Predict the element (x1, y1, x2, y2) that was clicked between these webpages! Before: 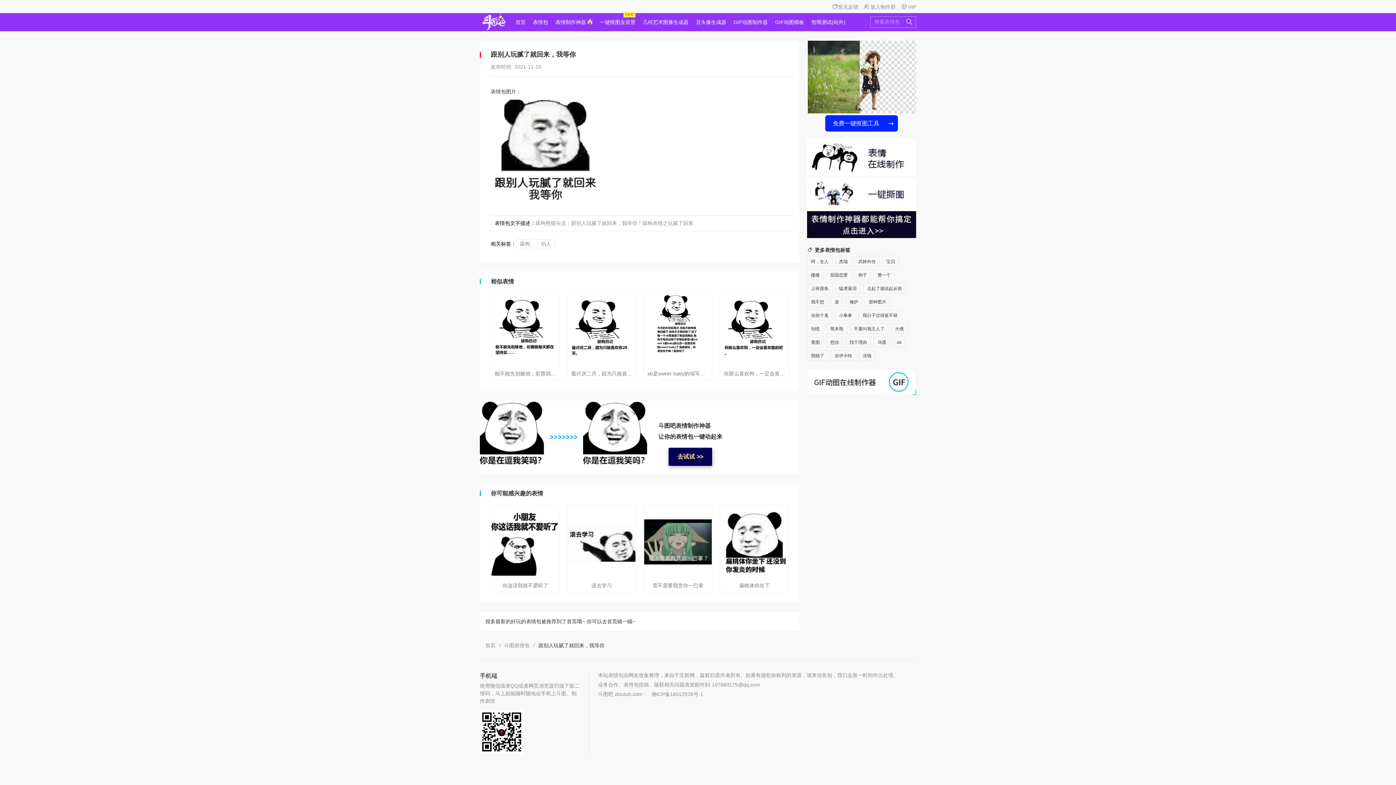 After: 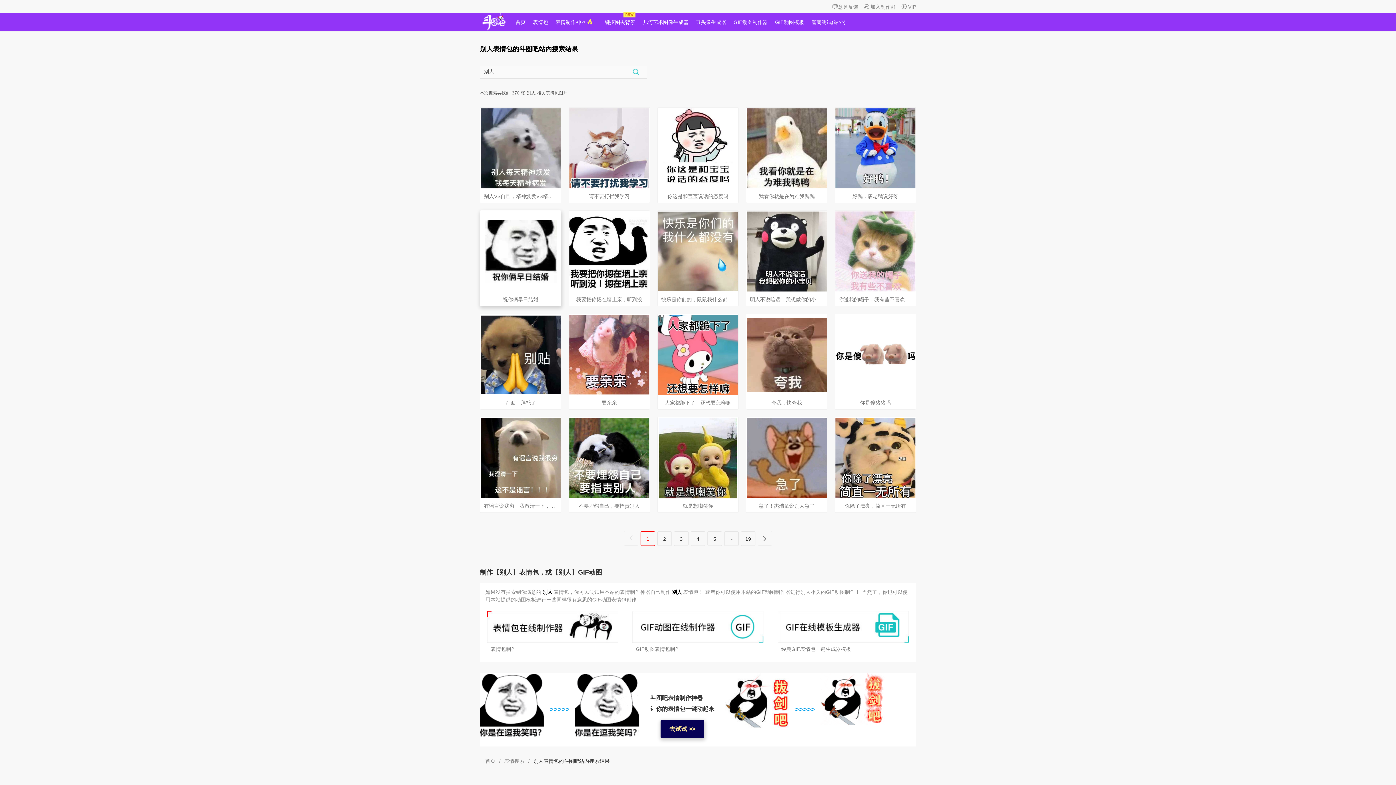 Action: label: 别人 bbox: (537, 239, 554, 248)